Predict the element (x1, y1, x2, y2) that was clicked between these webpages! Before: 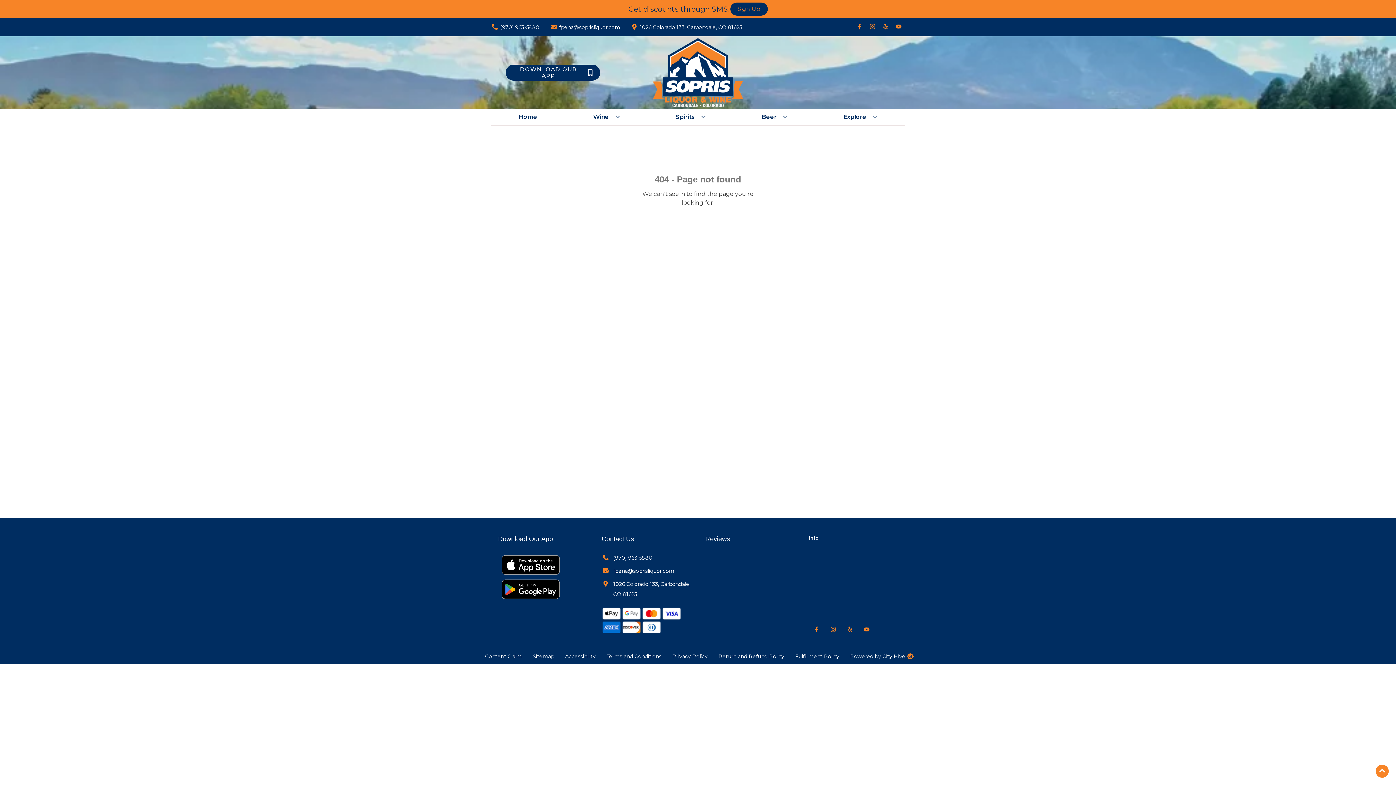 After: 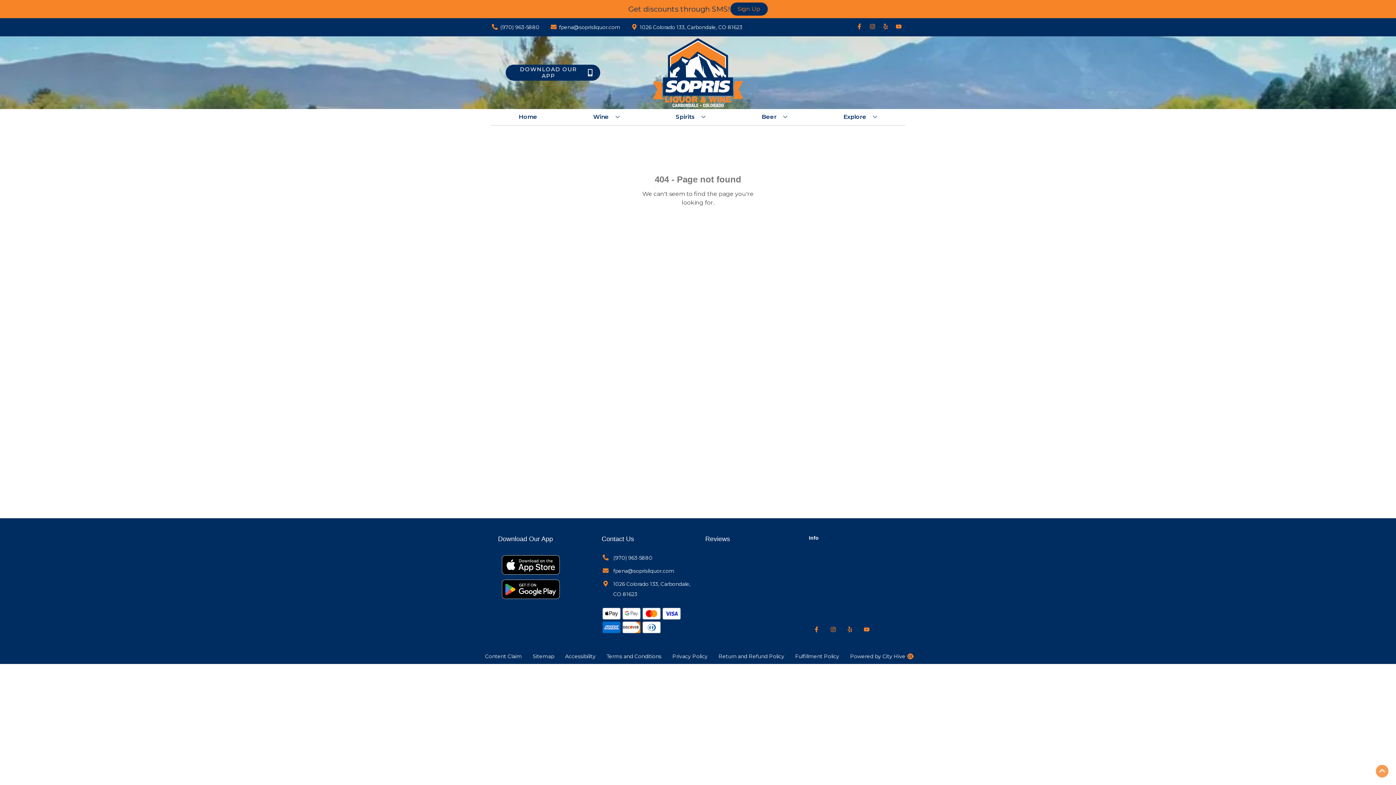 Action: label: Go to top bbox: (1376, 765, 1389, 778)